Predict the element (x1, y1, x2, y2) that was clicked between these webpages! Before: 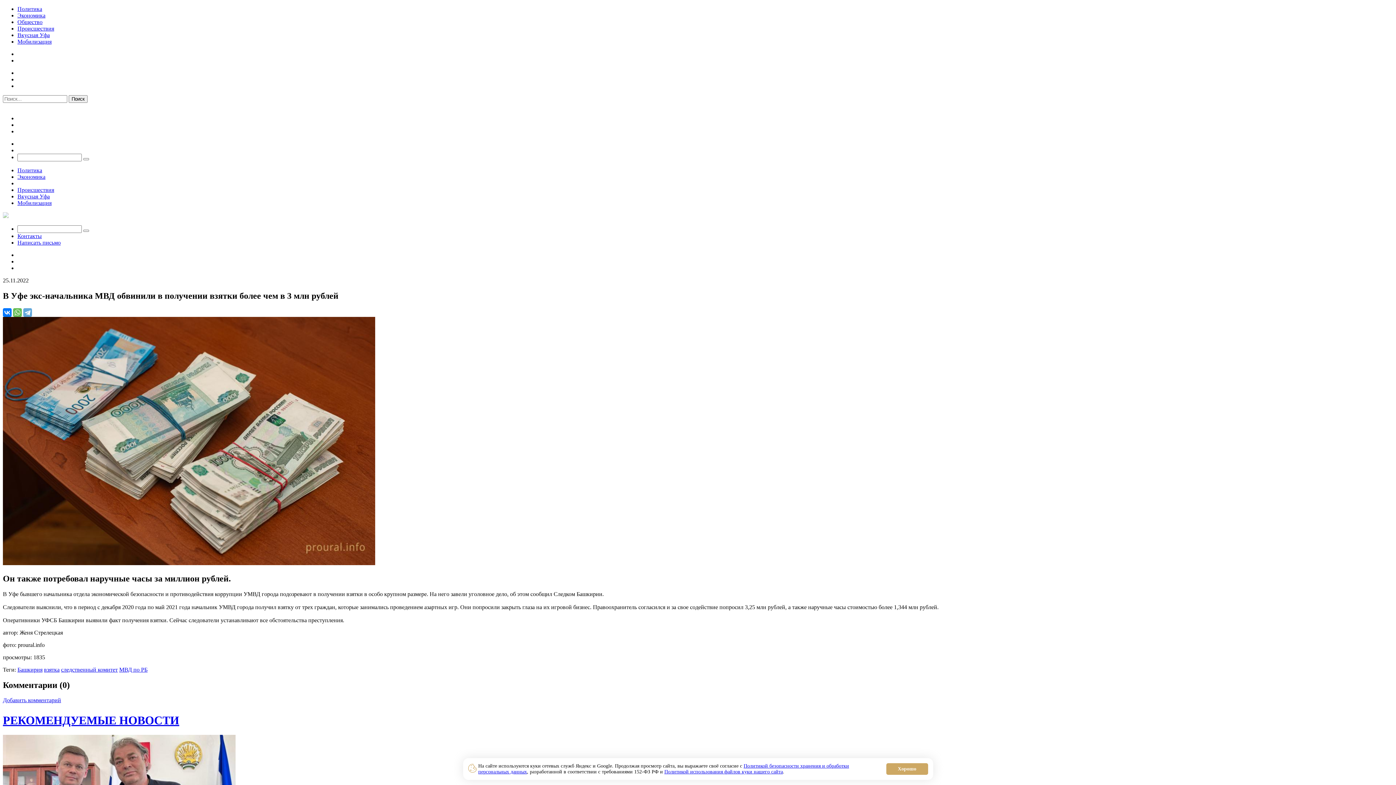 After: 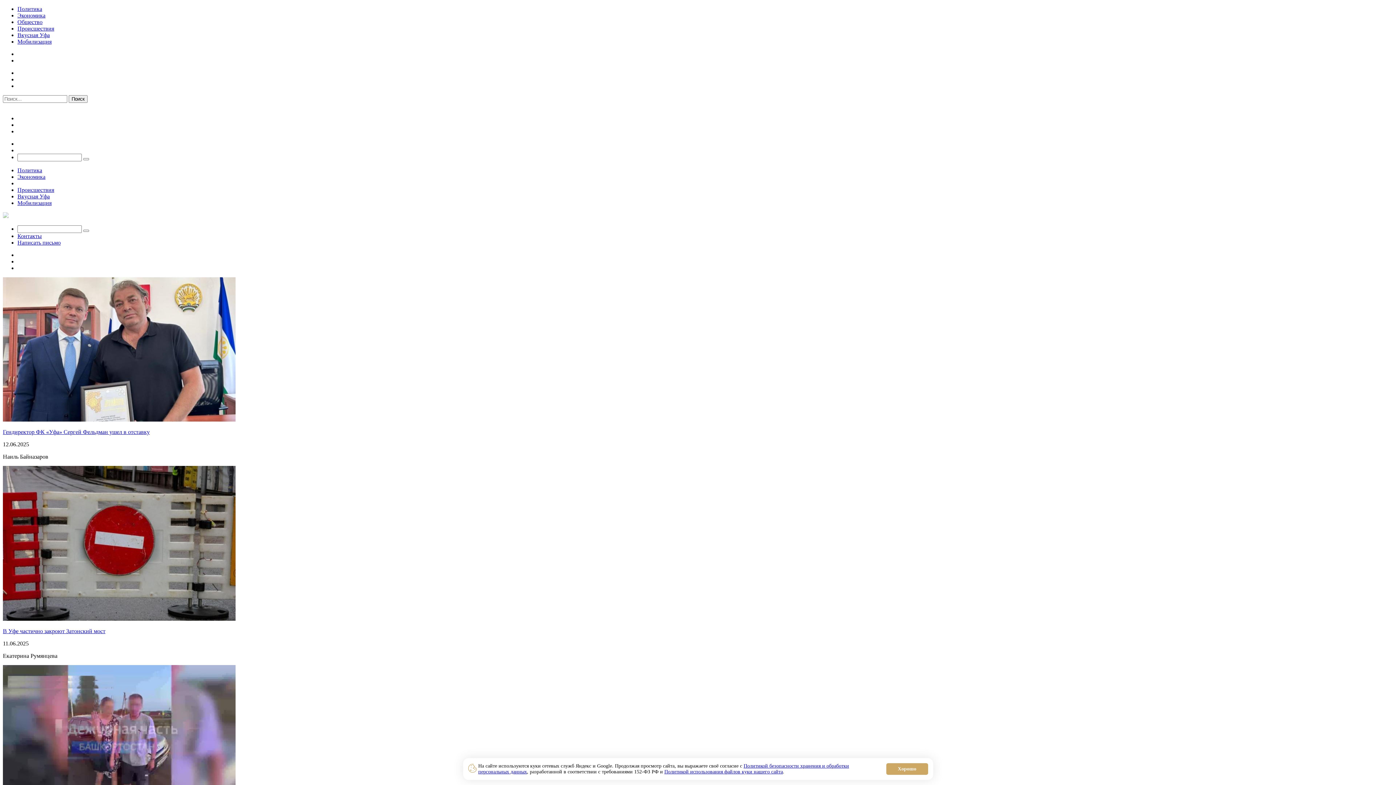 Action: bbox: (17, 18, 42, 25) label: Общество